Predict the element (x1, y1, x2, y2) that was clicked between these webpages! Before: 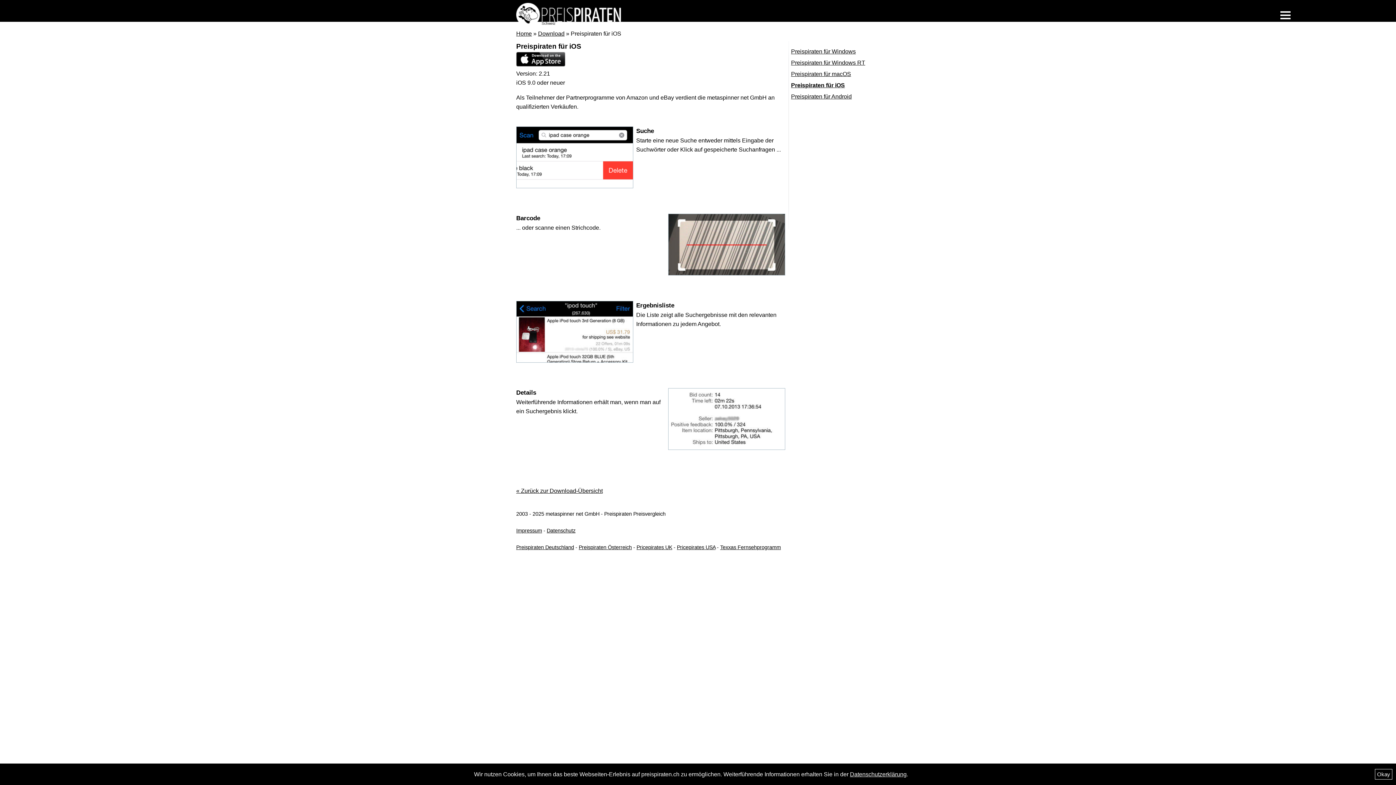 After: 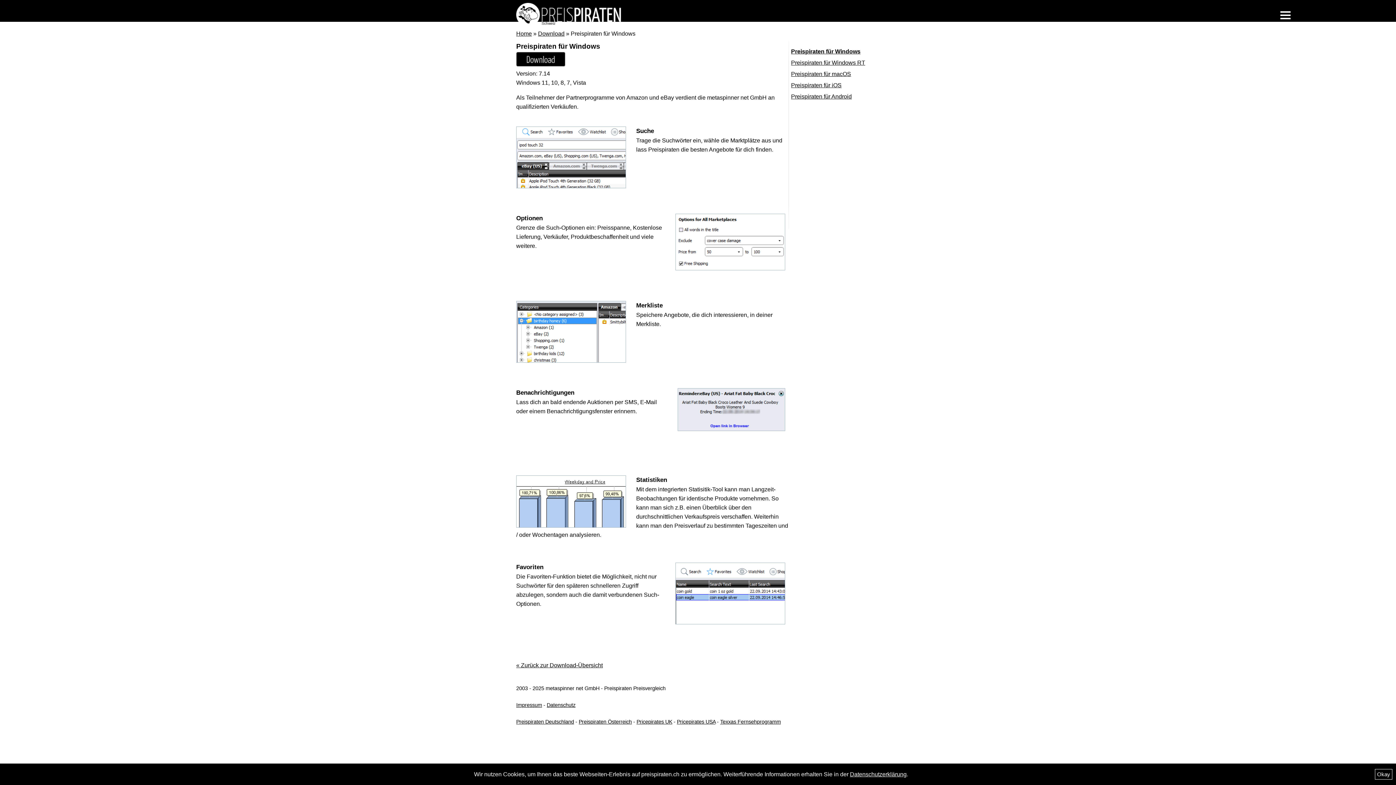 Action: bbox: (791, 48, 856, 54) label: Preispiraten für Windows